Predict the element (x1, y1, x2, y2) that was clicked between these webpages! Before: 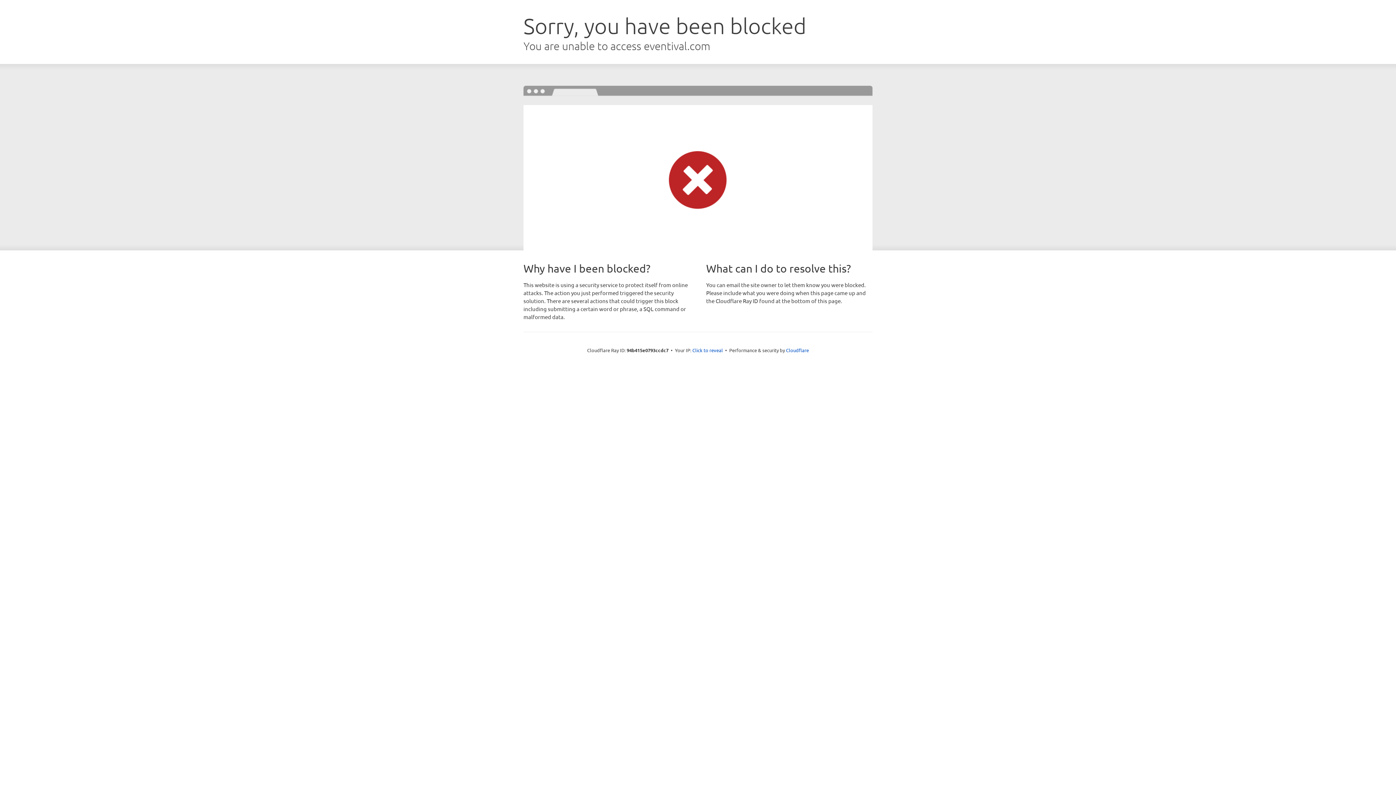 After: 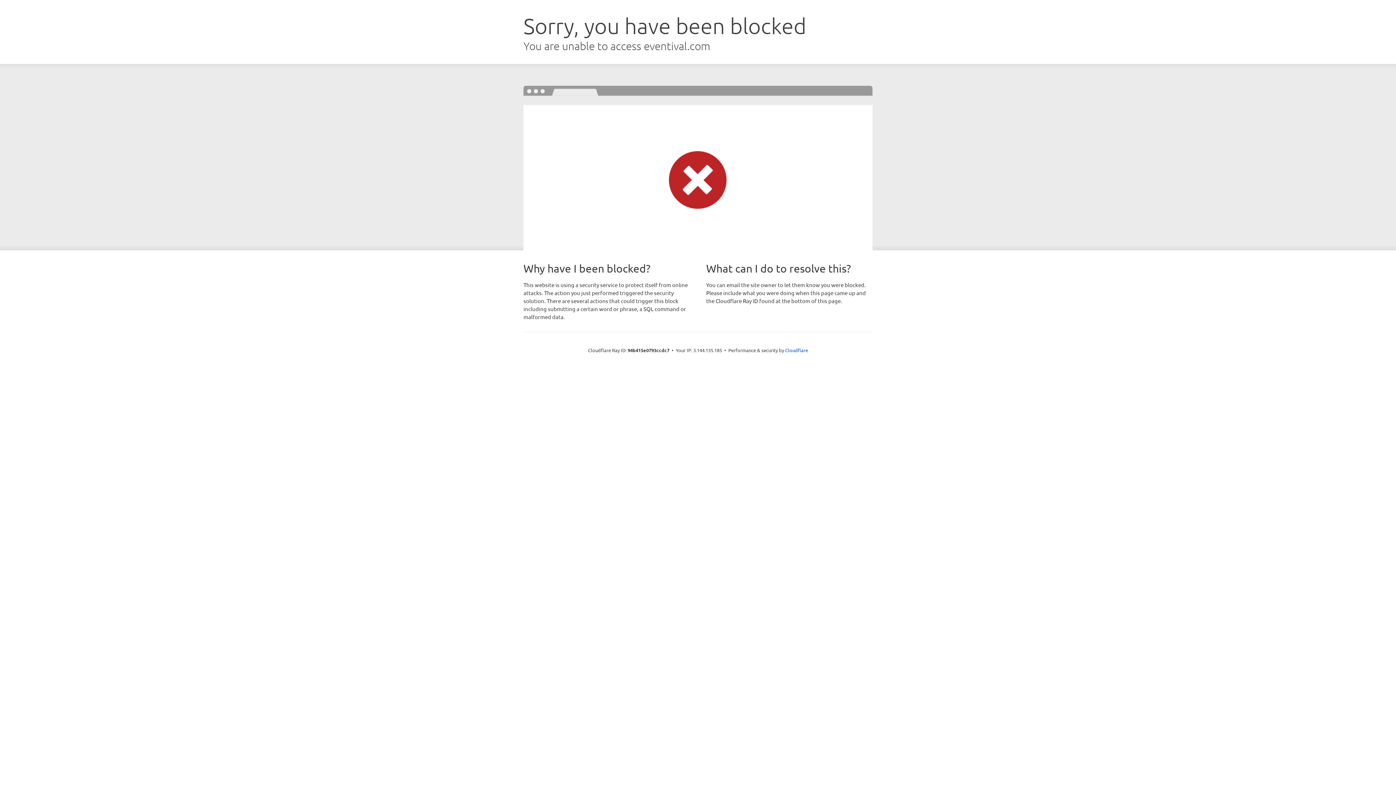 Action: label: Click to reveal bbox: (692, 346, 723, 353)